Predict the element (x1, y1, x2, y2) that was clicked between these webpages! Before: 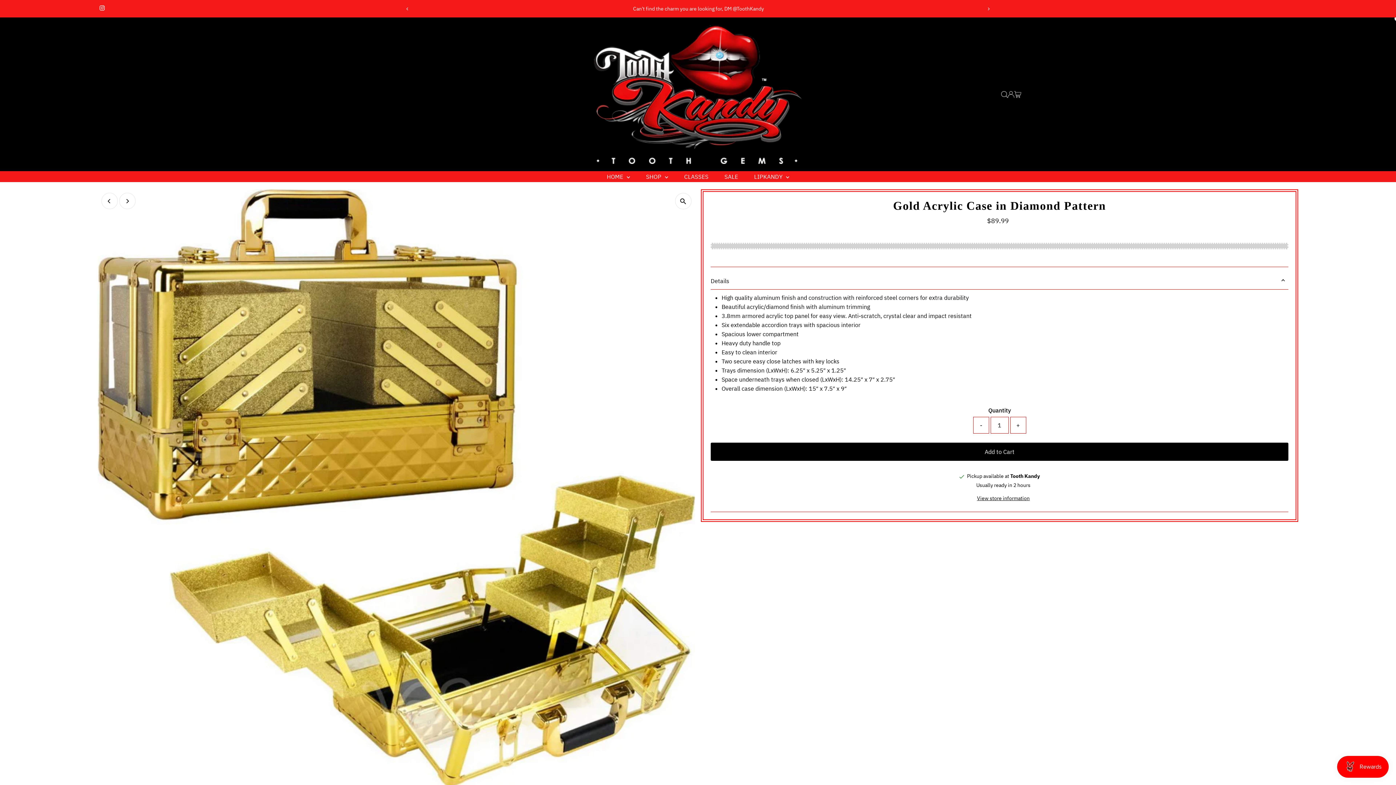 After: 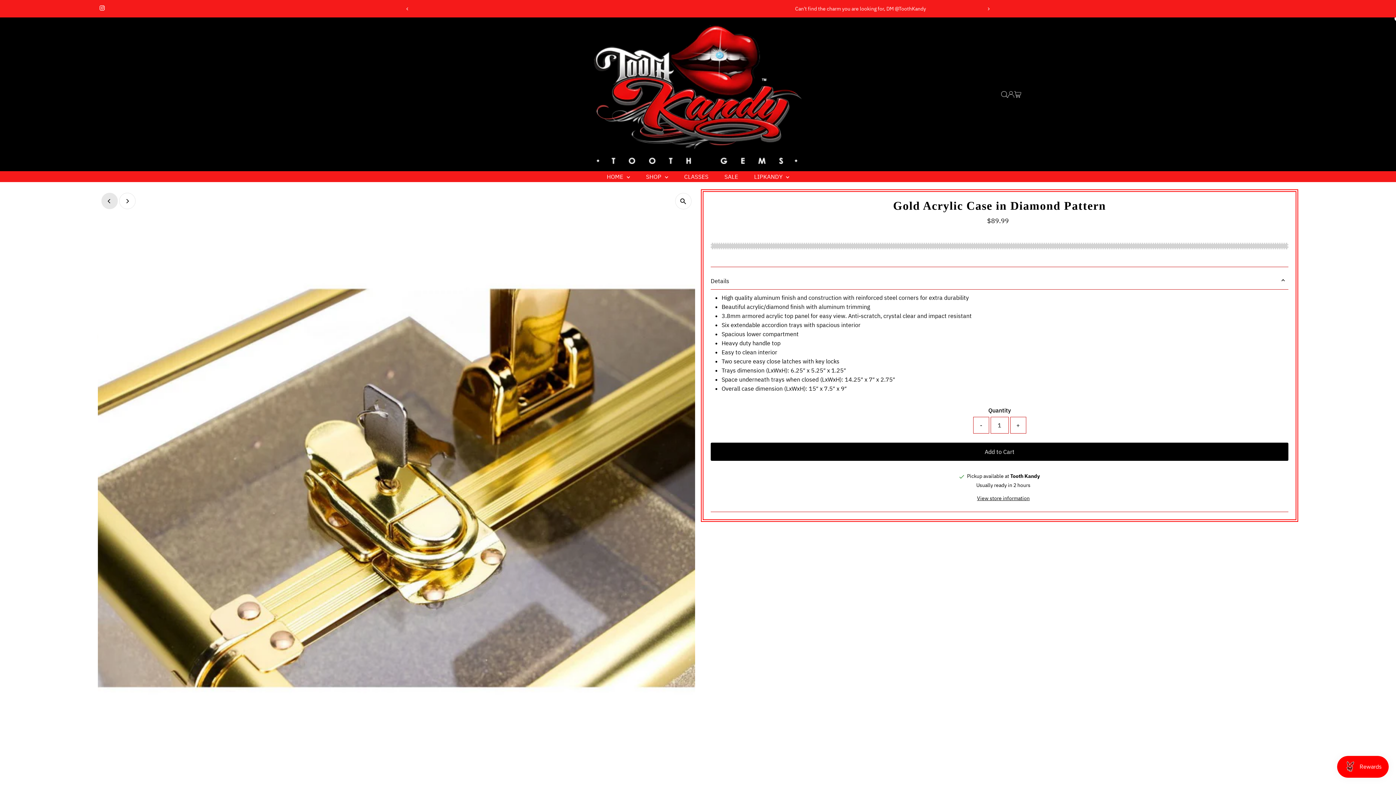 Action: bbox: (101, 193, 117, 209) label: Previous